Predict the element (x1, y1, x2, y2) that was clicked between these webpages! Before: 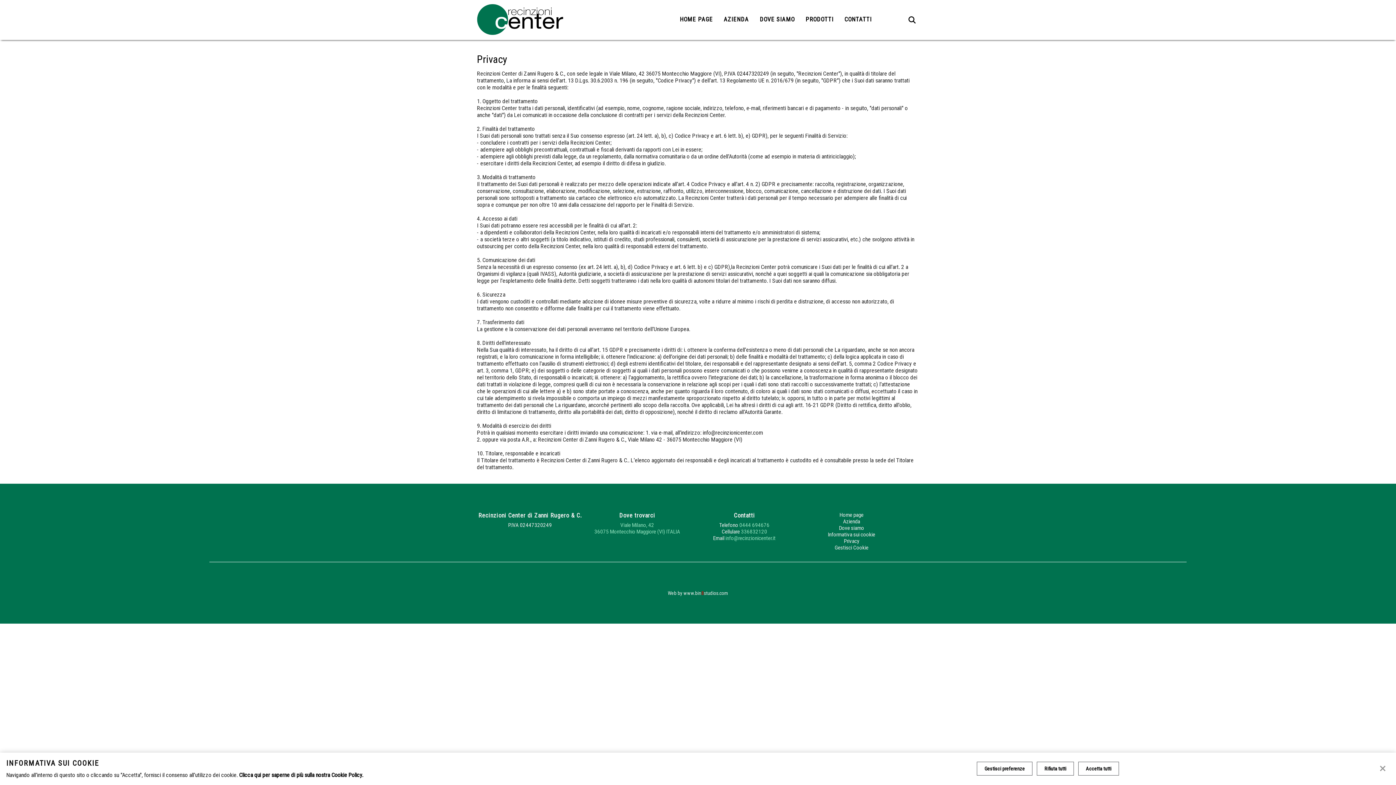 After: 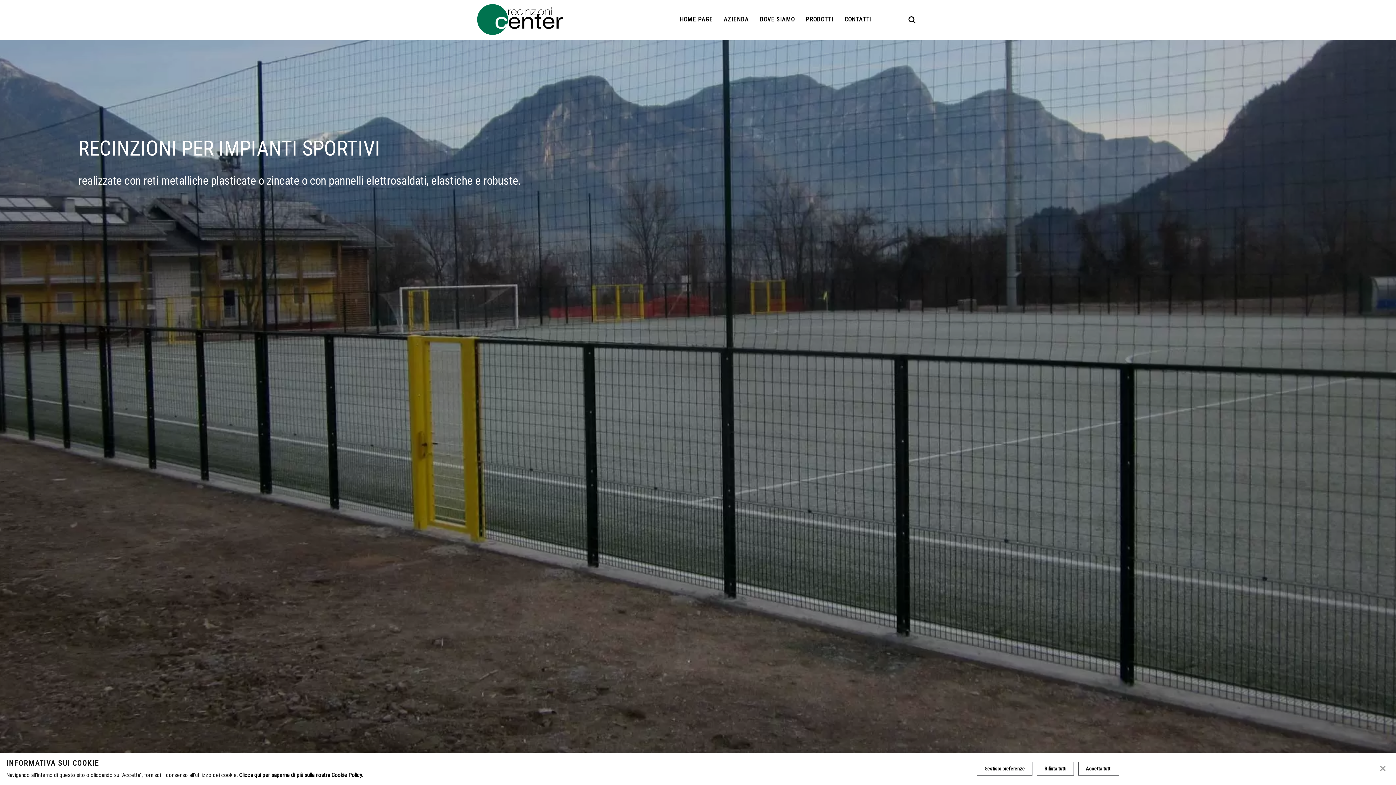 Action: bbox: (674, 4, 718, 34) label: HOME PAGE